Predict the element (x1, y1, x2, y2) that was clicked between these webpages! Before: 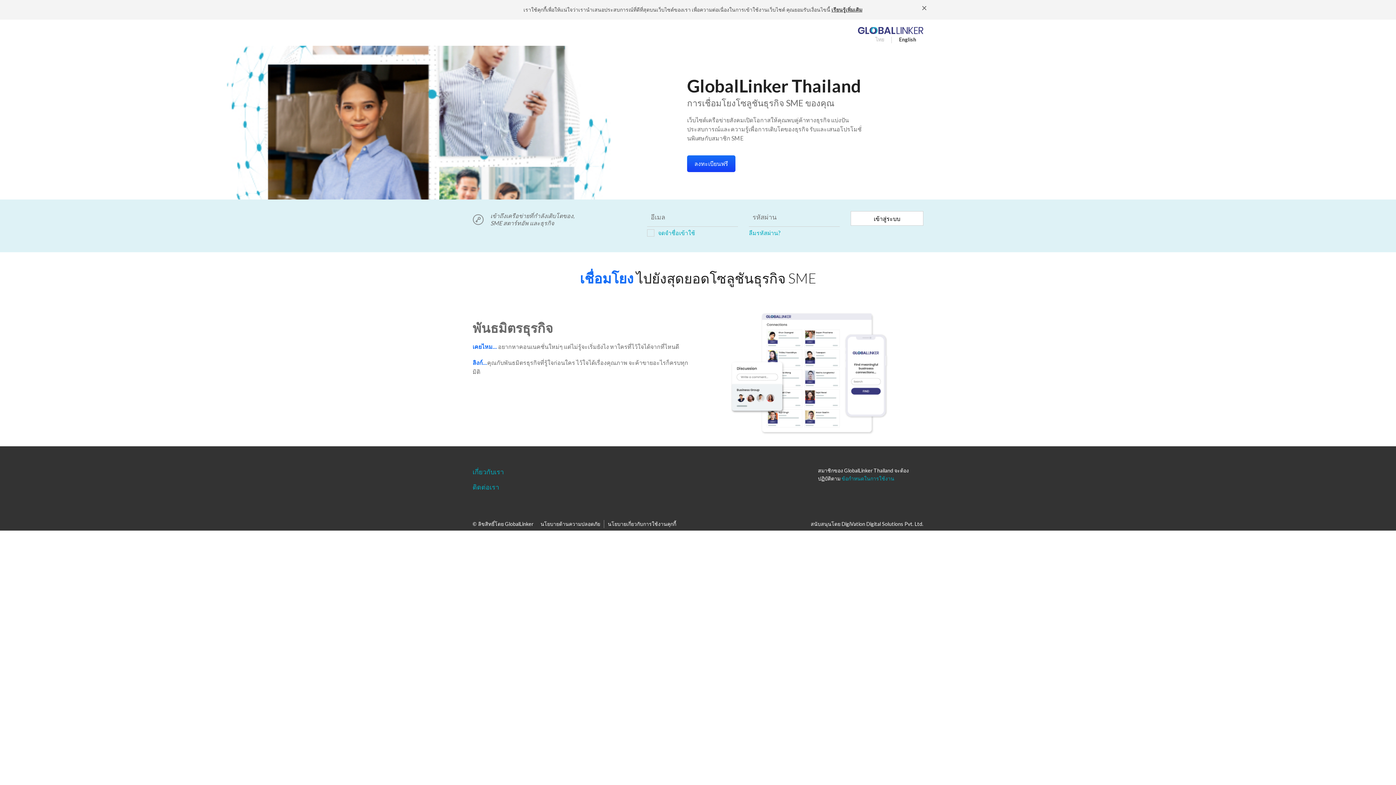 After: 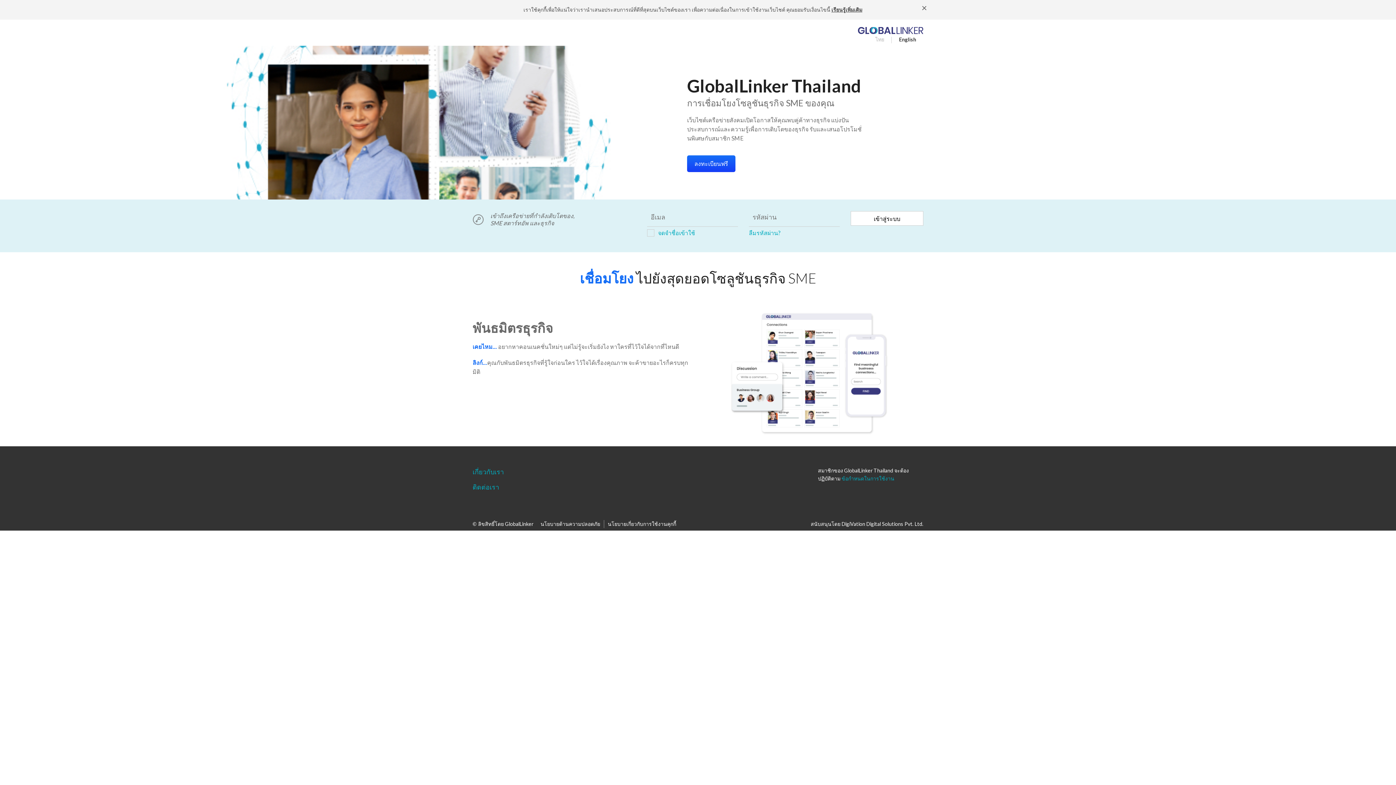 Action: label: DigiVation Digital Solutions Pvt. Ltd. bbox: (841, 521, 923, 527)